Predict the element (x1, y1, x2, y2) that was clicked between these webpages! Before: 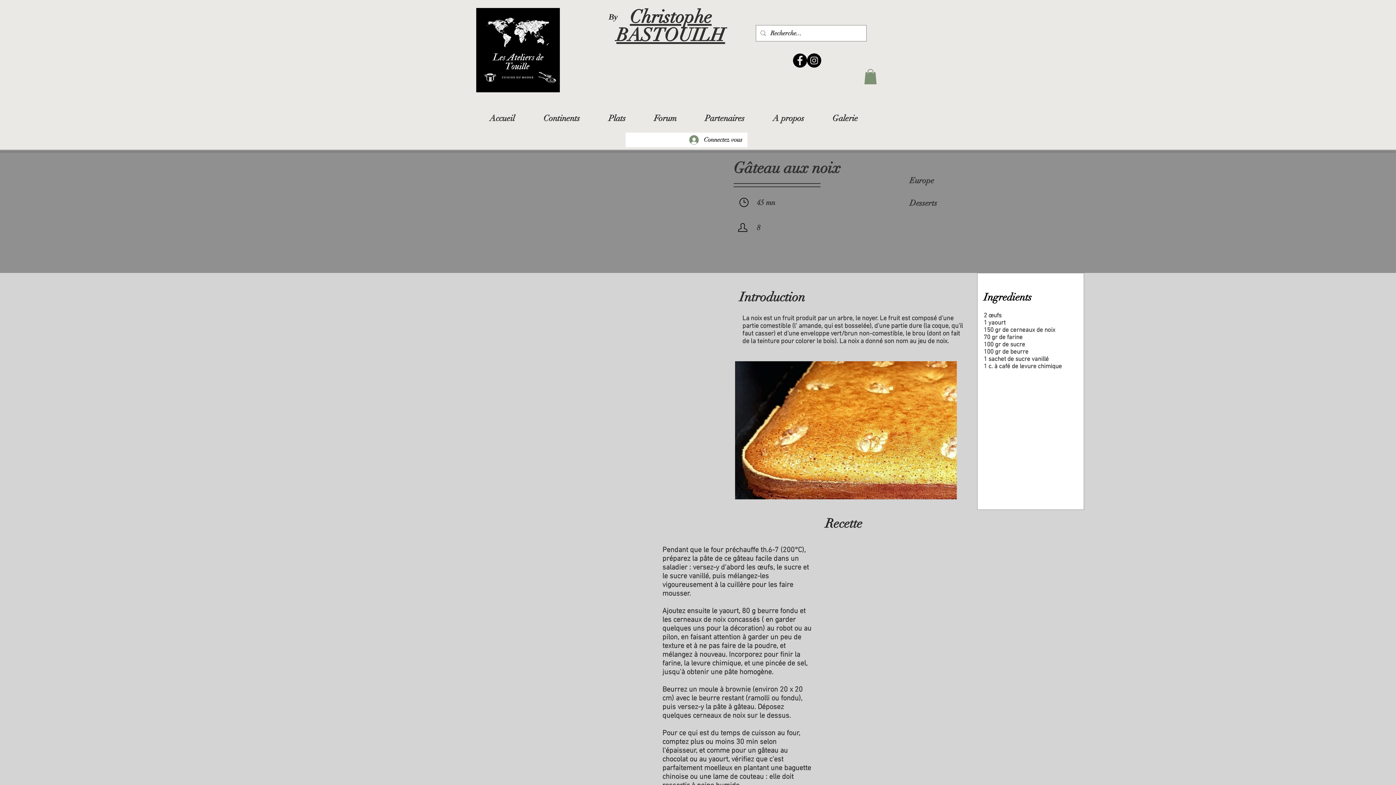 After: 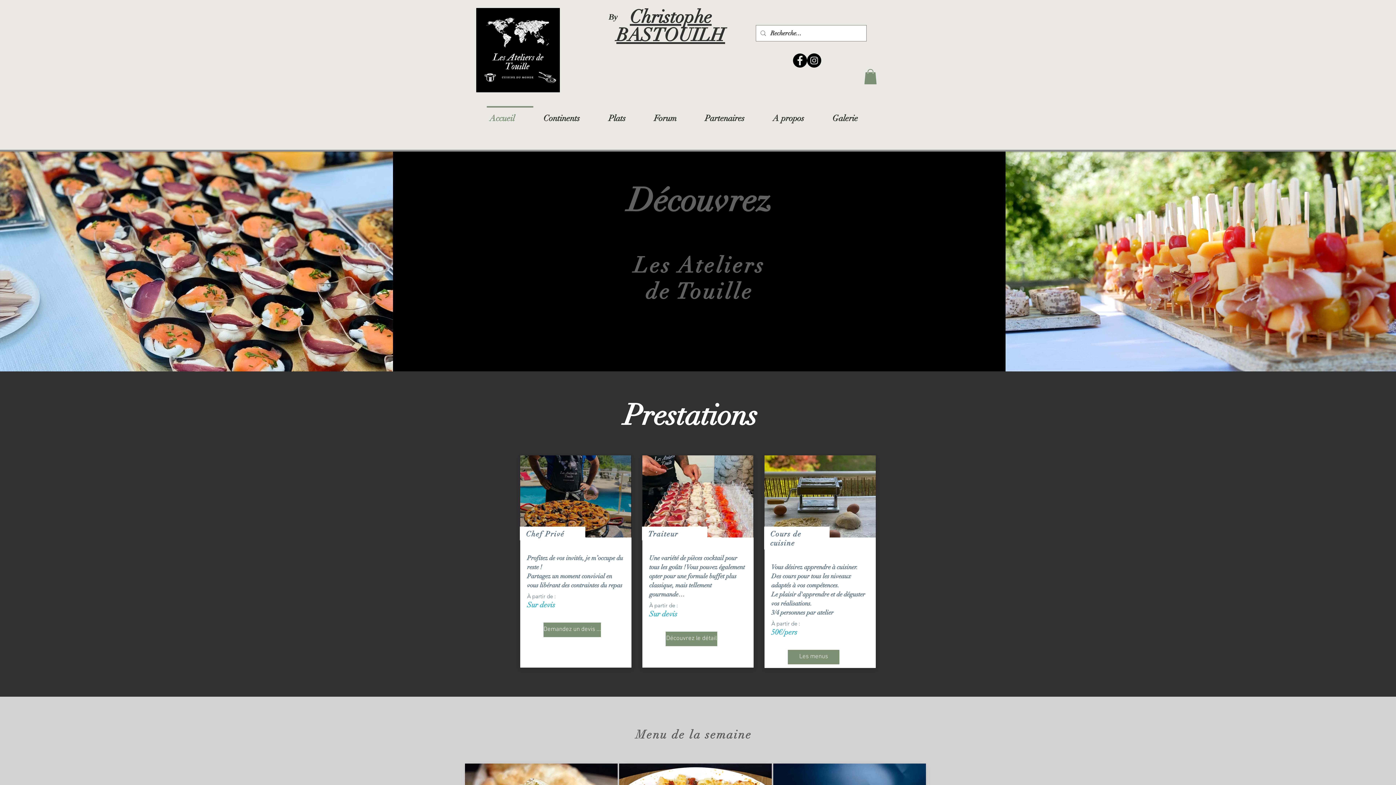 Action: bbox: (483, 106, 537, 123) label: Accueil